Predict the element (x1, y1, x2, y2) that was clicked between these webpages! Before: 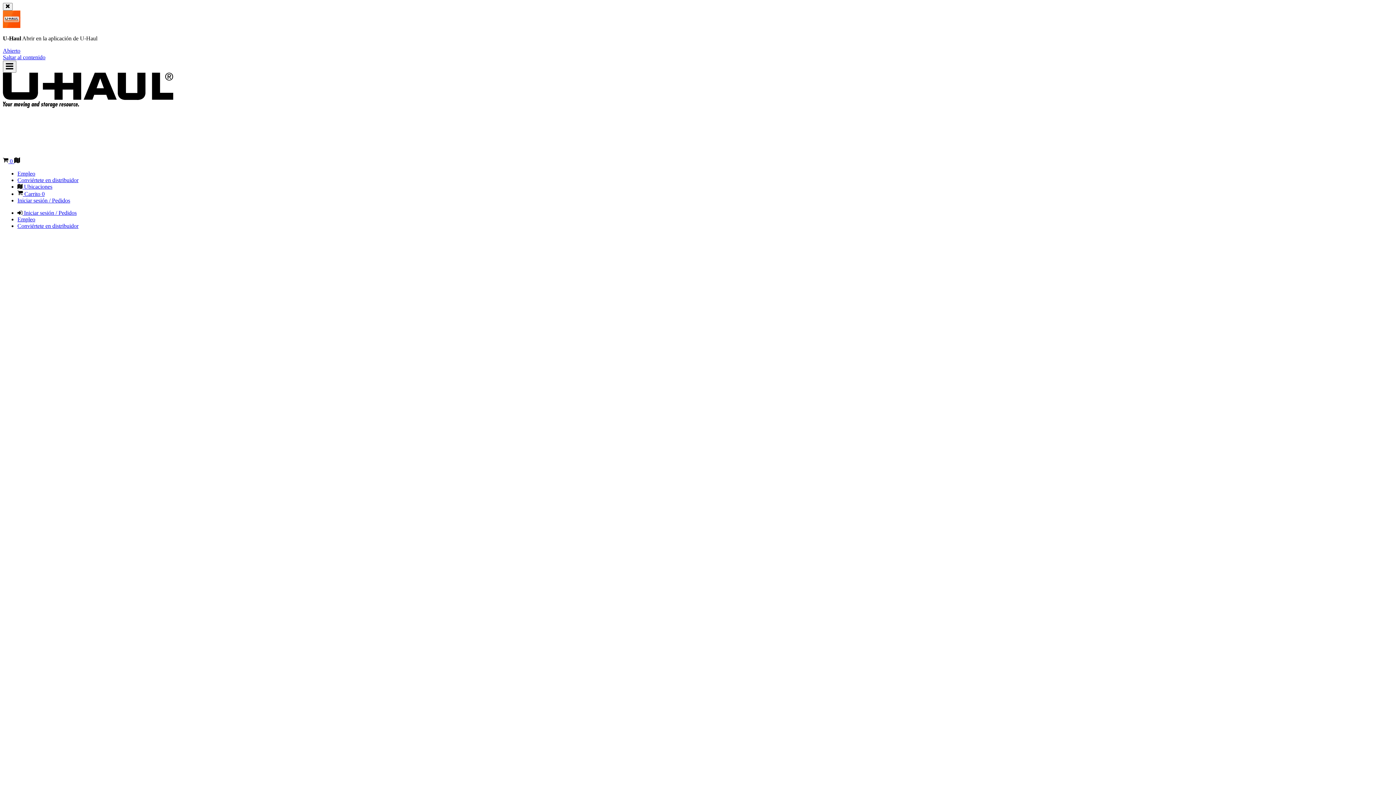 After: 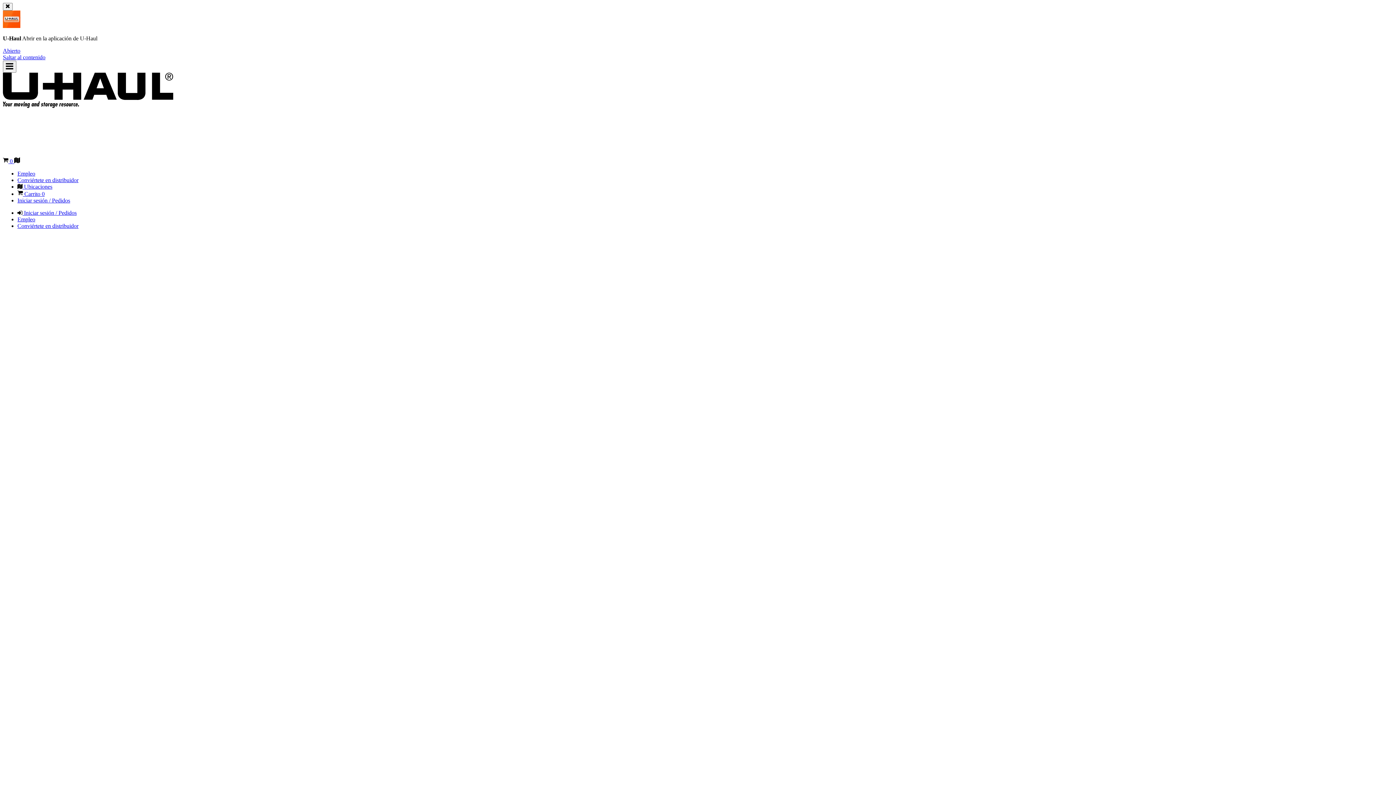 Action: label: Página de inicio de U-Haul bbox: (2, 95, 174, 157)